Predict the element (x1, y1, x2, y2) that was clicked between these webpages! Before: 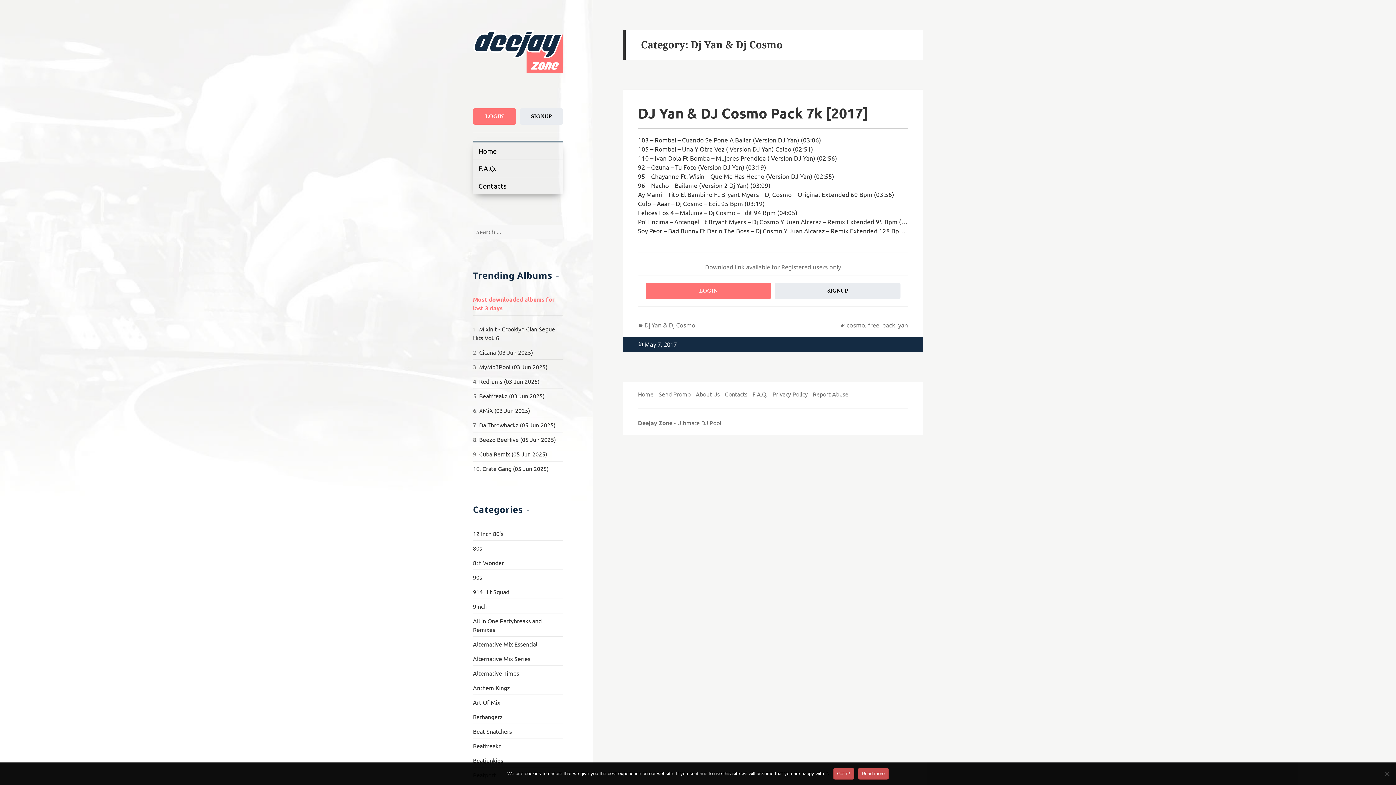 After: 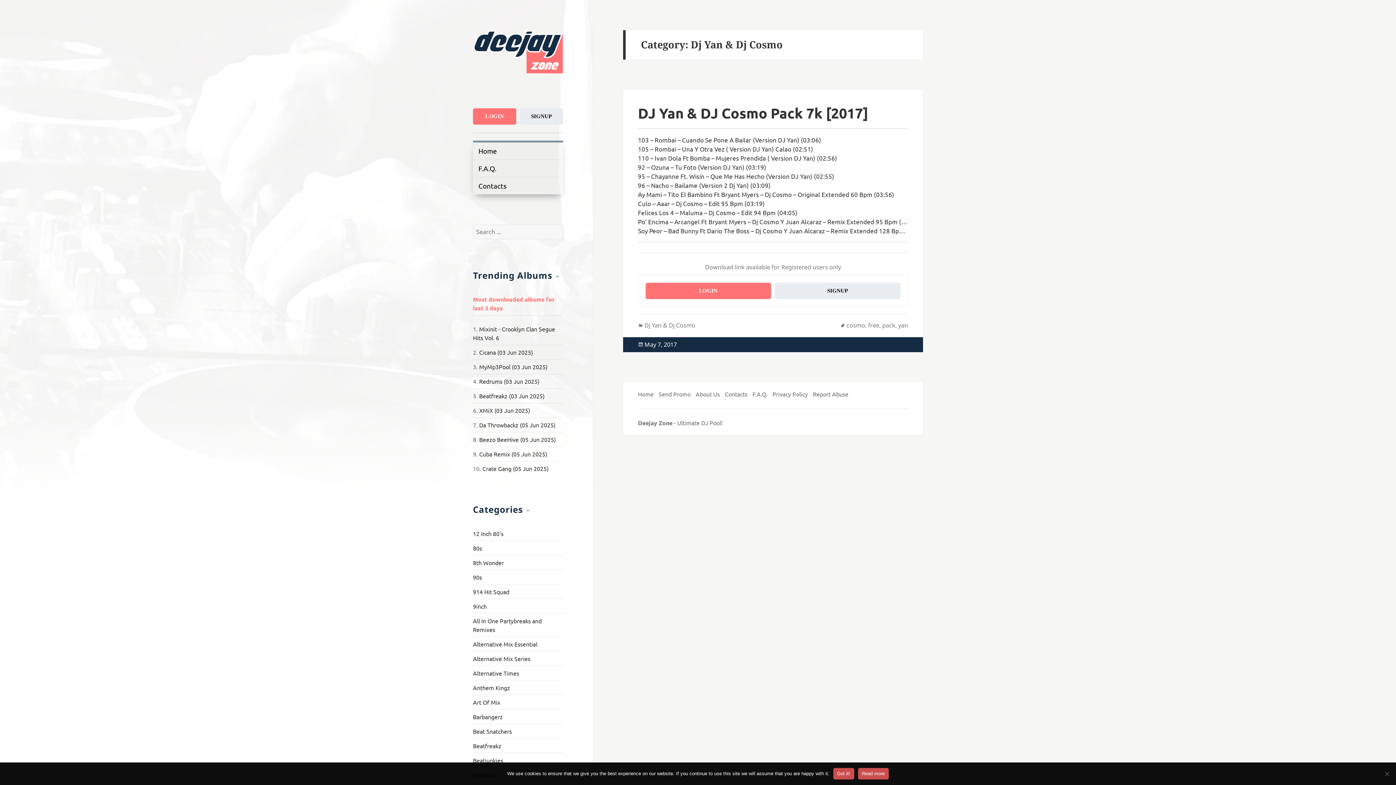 Action: bbox: (644, 321, 695, 329) label: Dj Yan & Dj Cosmo